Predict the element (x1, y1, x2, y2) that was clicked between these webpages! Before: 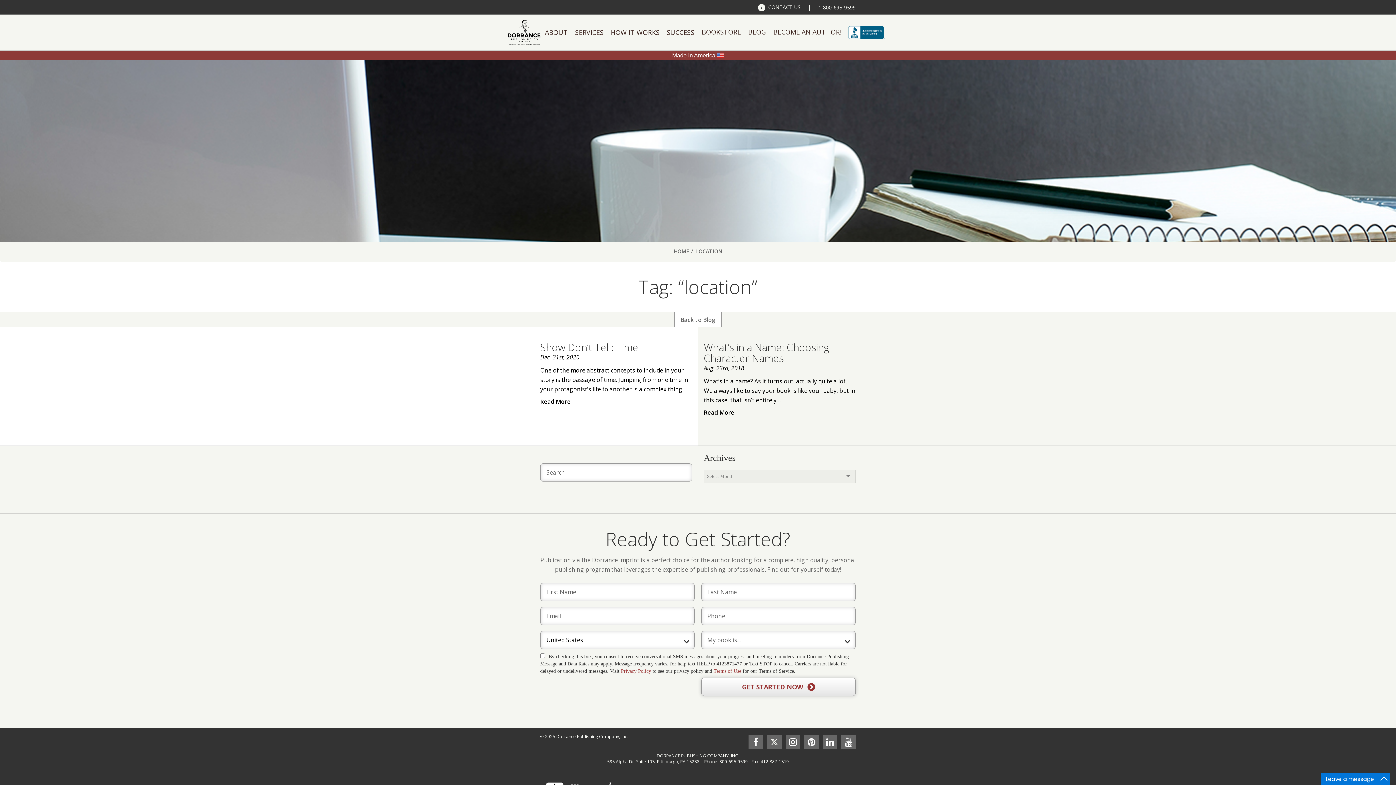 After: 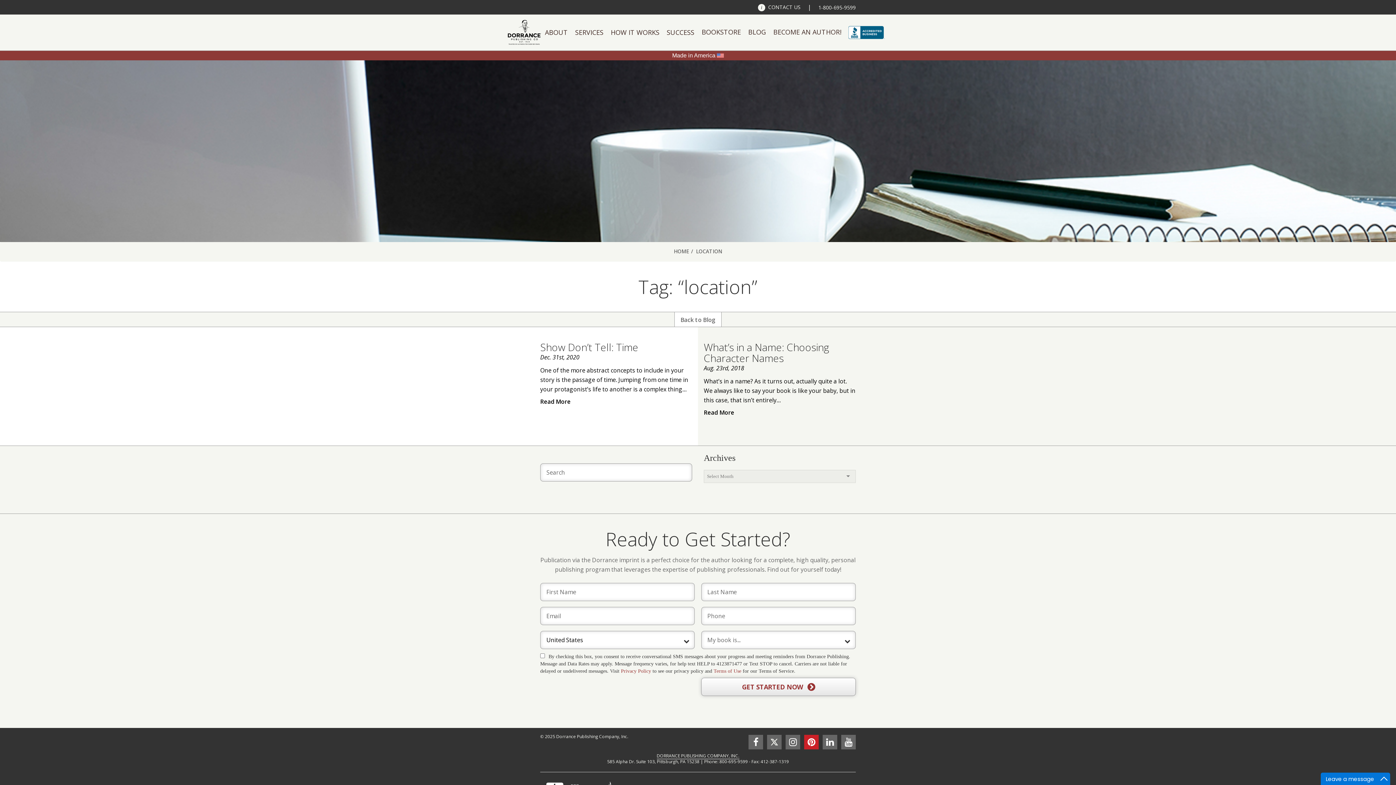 Action: bbox: (804, 735, 818, 749)